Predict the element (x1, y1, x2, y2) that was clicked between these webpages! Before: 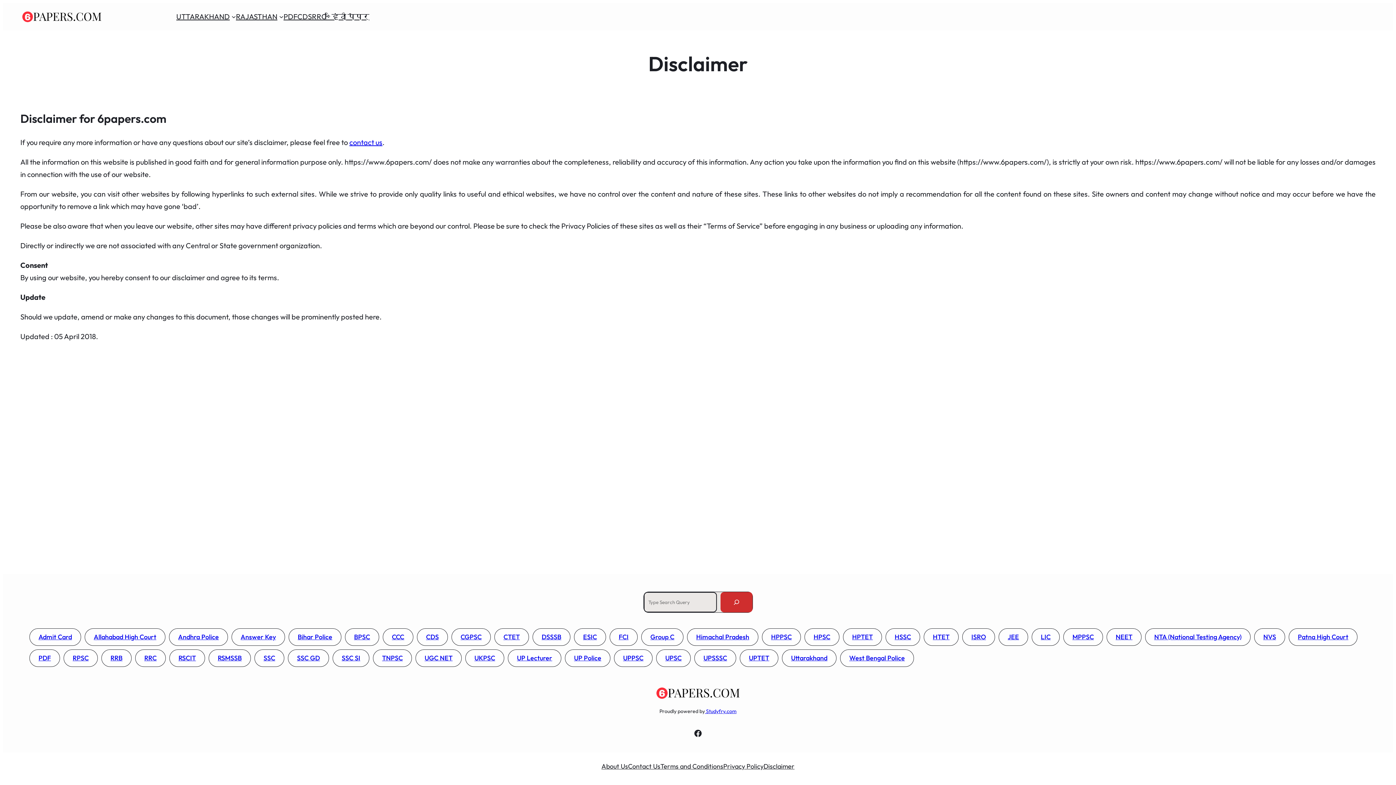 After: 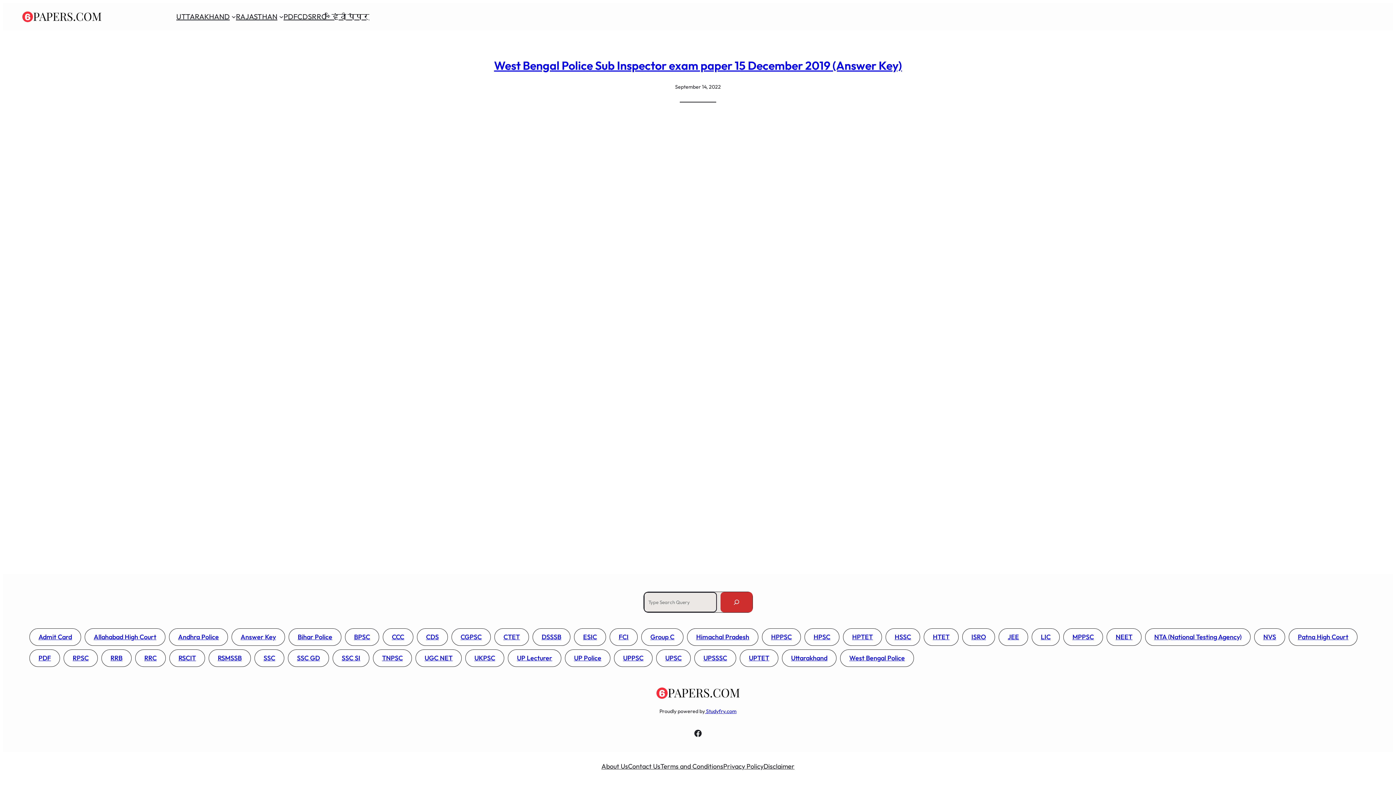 Action: bbox: (849, 654, 905, 662) label: West Bengal Police